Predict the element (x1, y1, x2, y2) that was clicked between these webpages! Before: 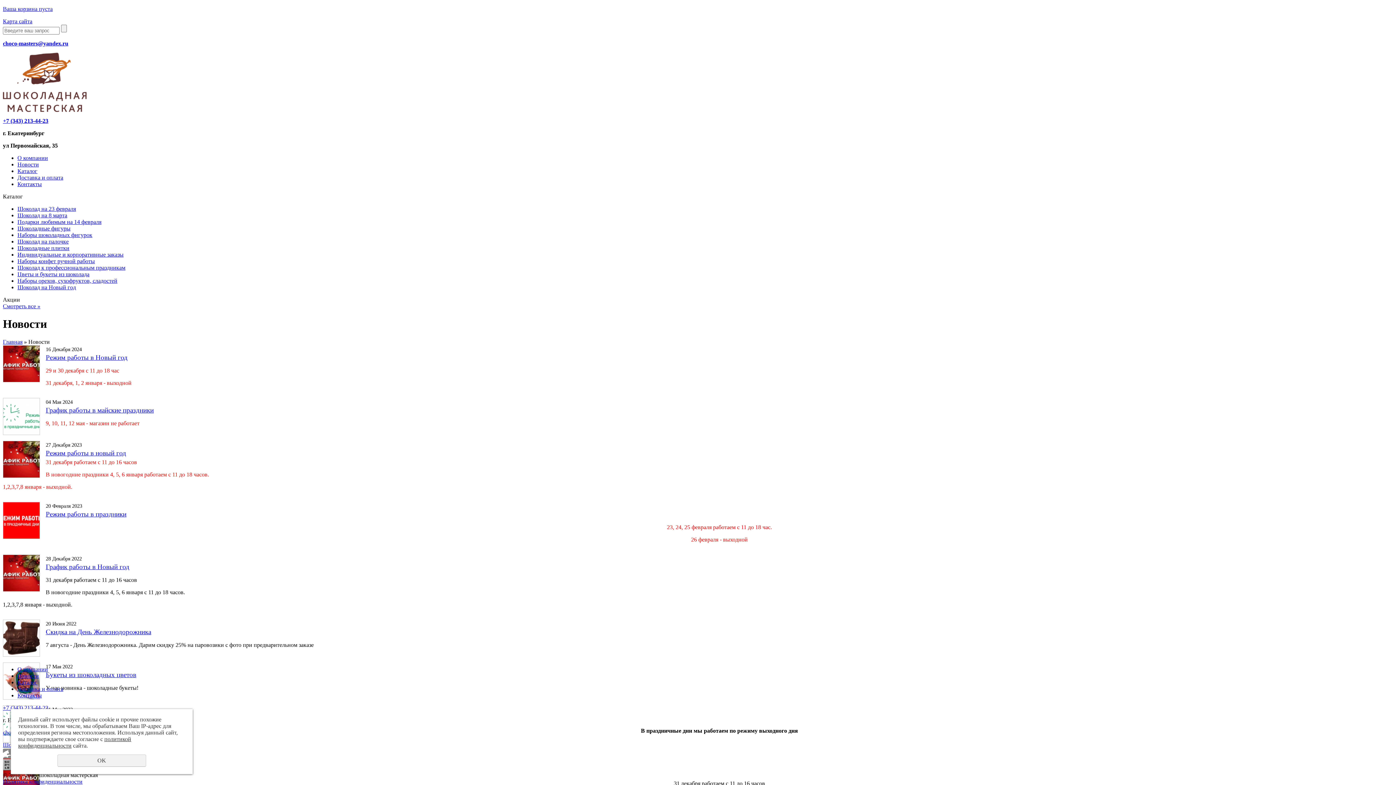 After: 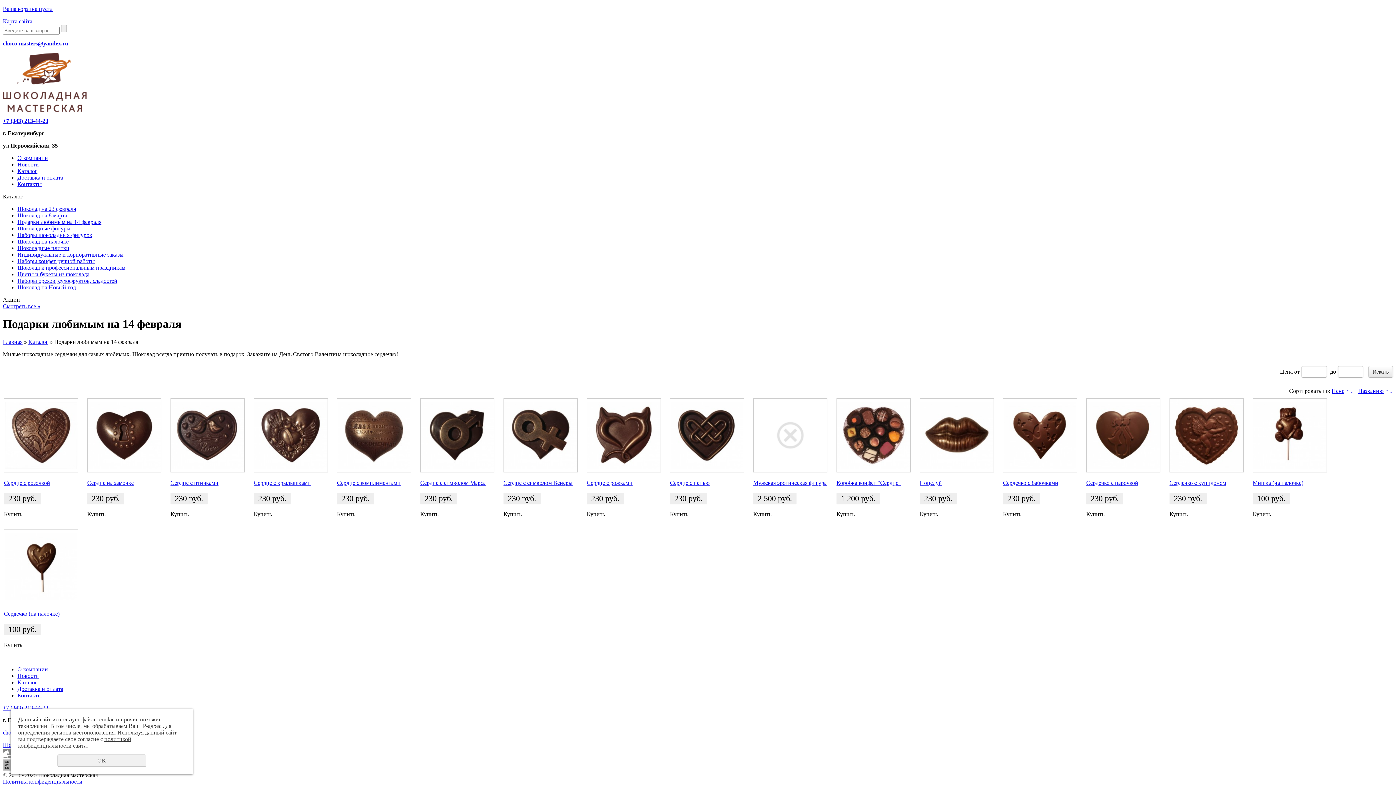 Action: label: Подарки любимым на 14 февраля bbox: (17, 218, 101, 225)